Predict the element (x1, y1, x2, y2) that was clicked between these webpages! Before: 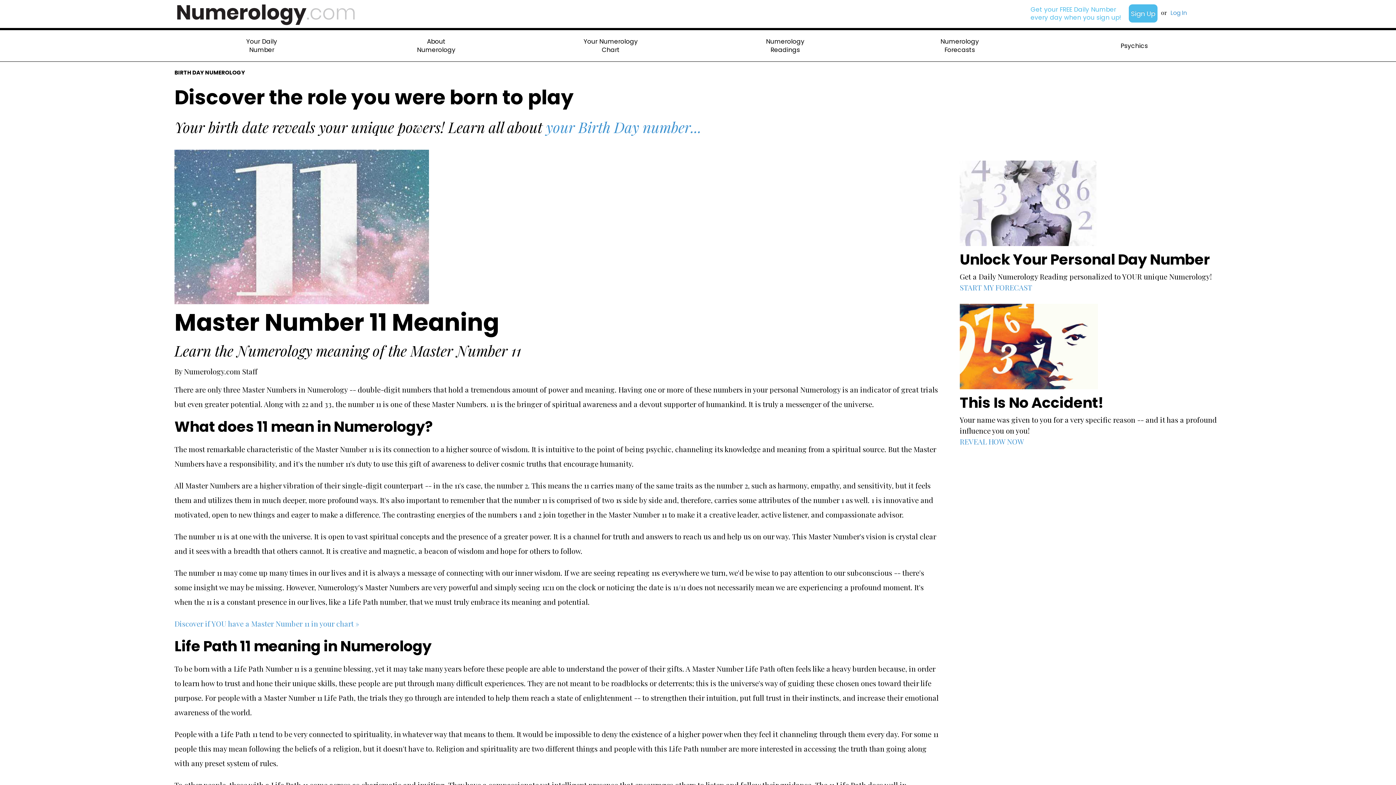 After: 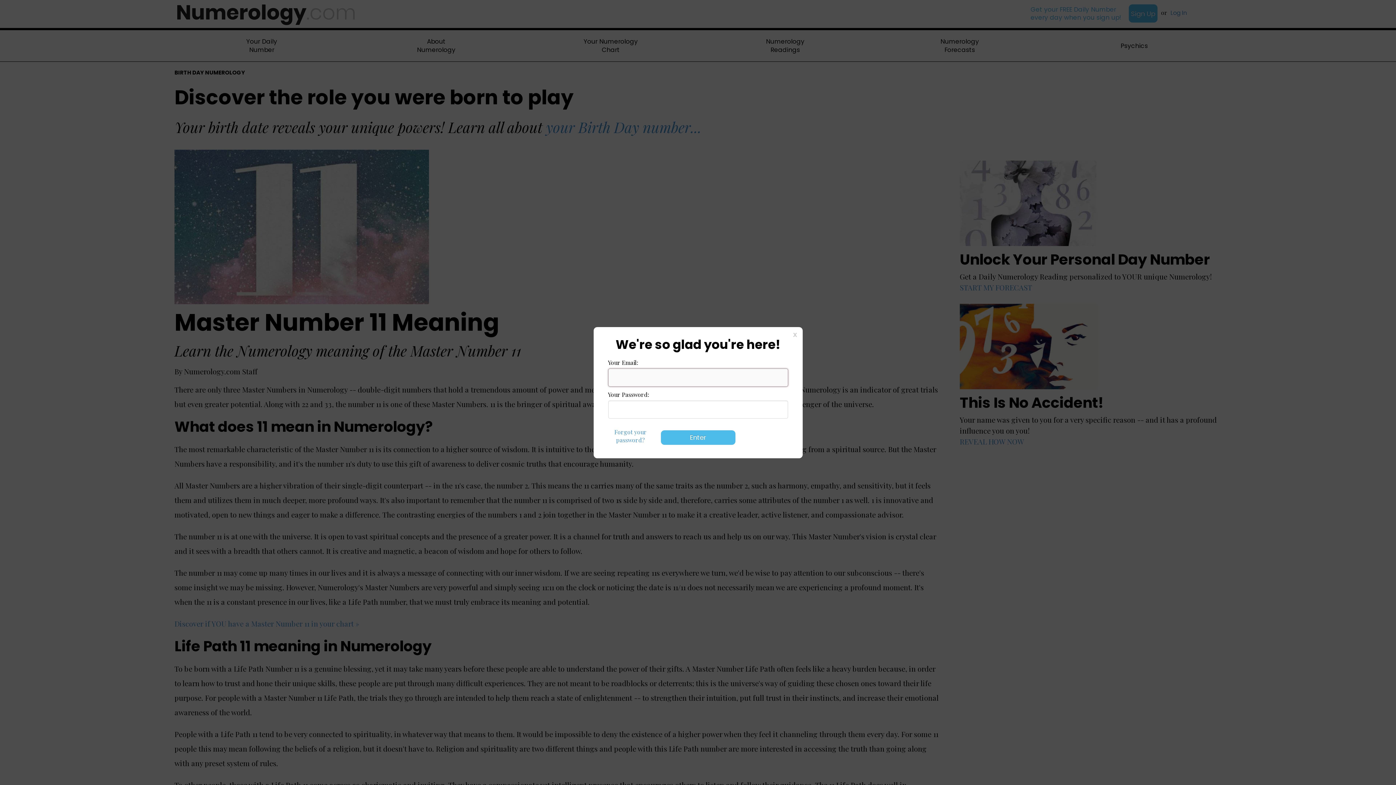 Action: label: Sign Up bbox: (1129, 4, 1157, 22)